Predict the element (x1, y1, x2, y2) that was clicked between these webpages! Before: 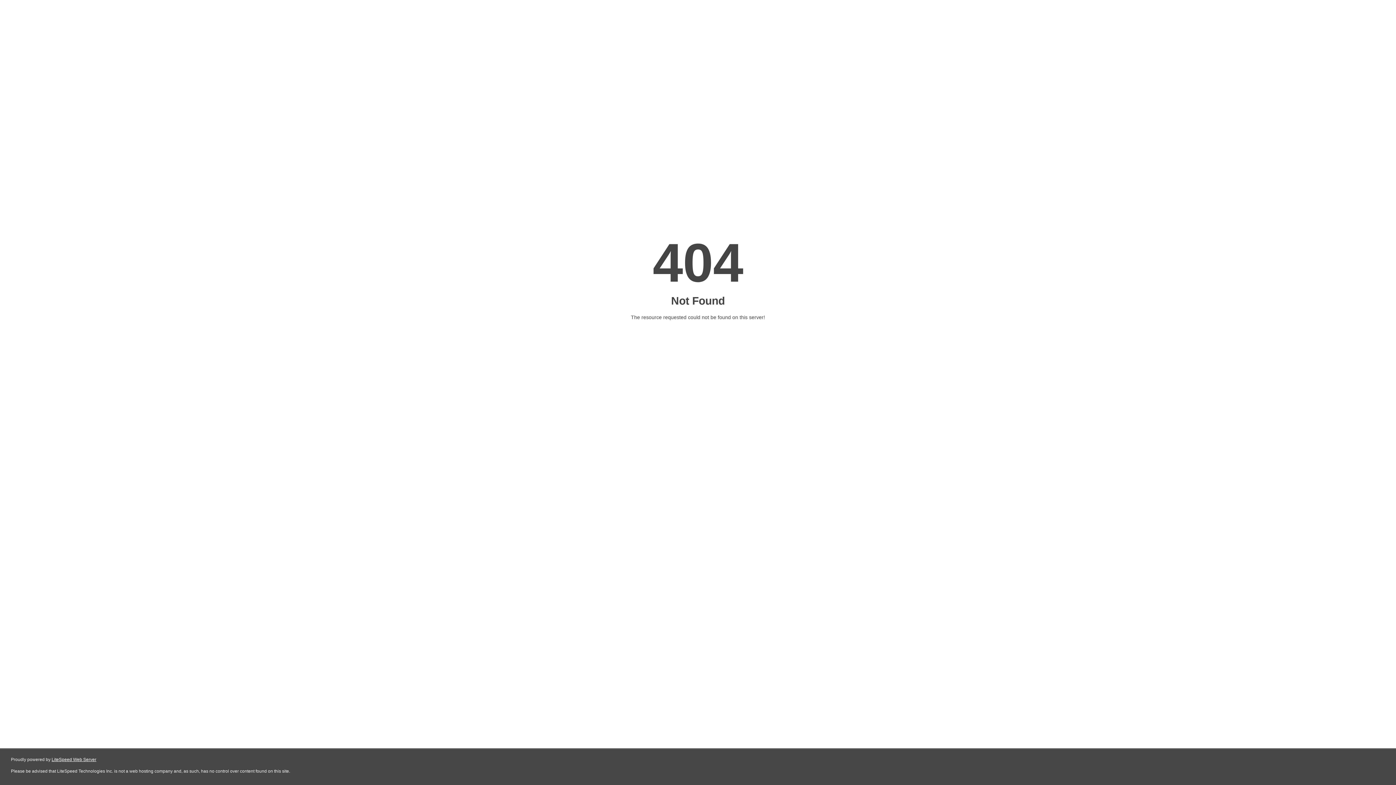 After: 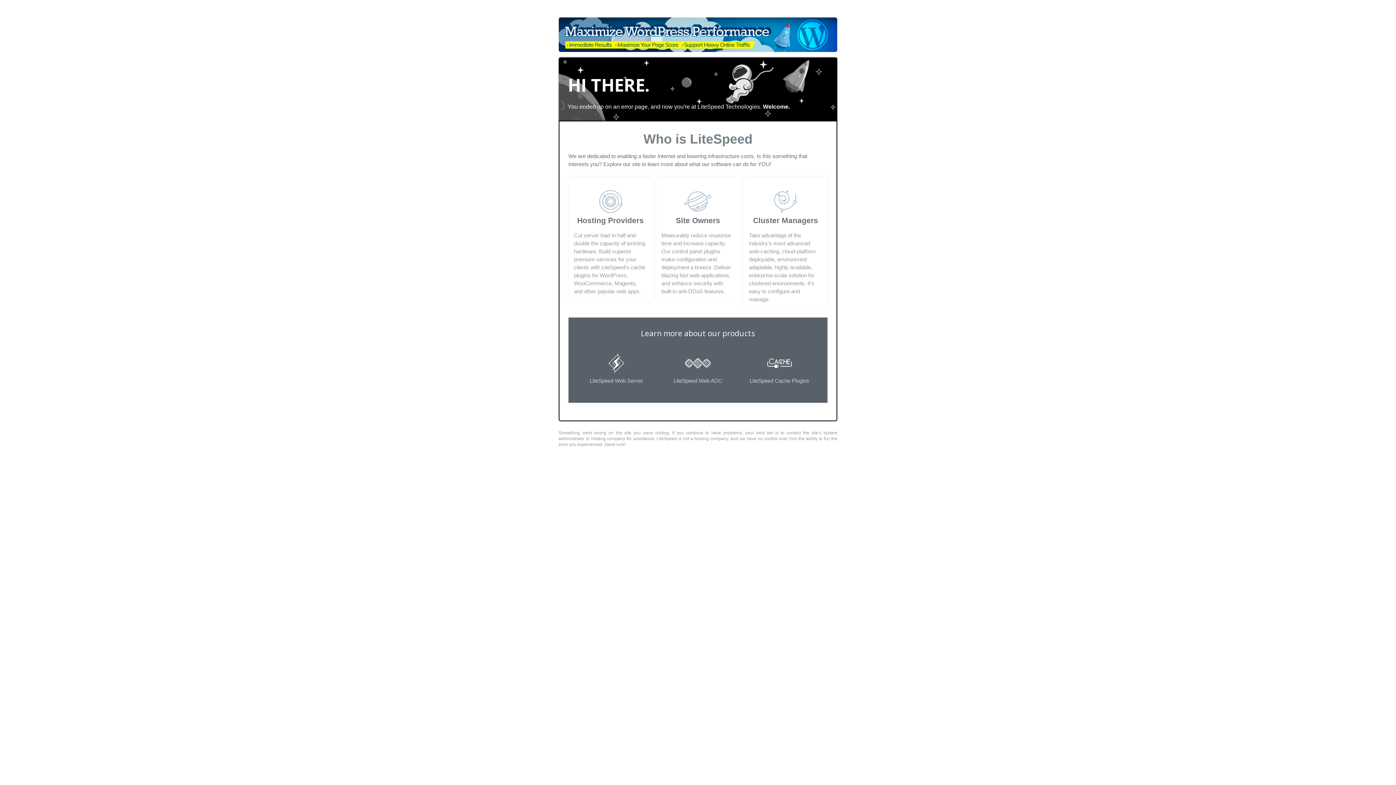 Action: label: LiteSpeed Web Server bbox: (51, 757, 96, 762)